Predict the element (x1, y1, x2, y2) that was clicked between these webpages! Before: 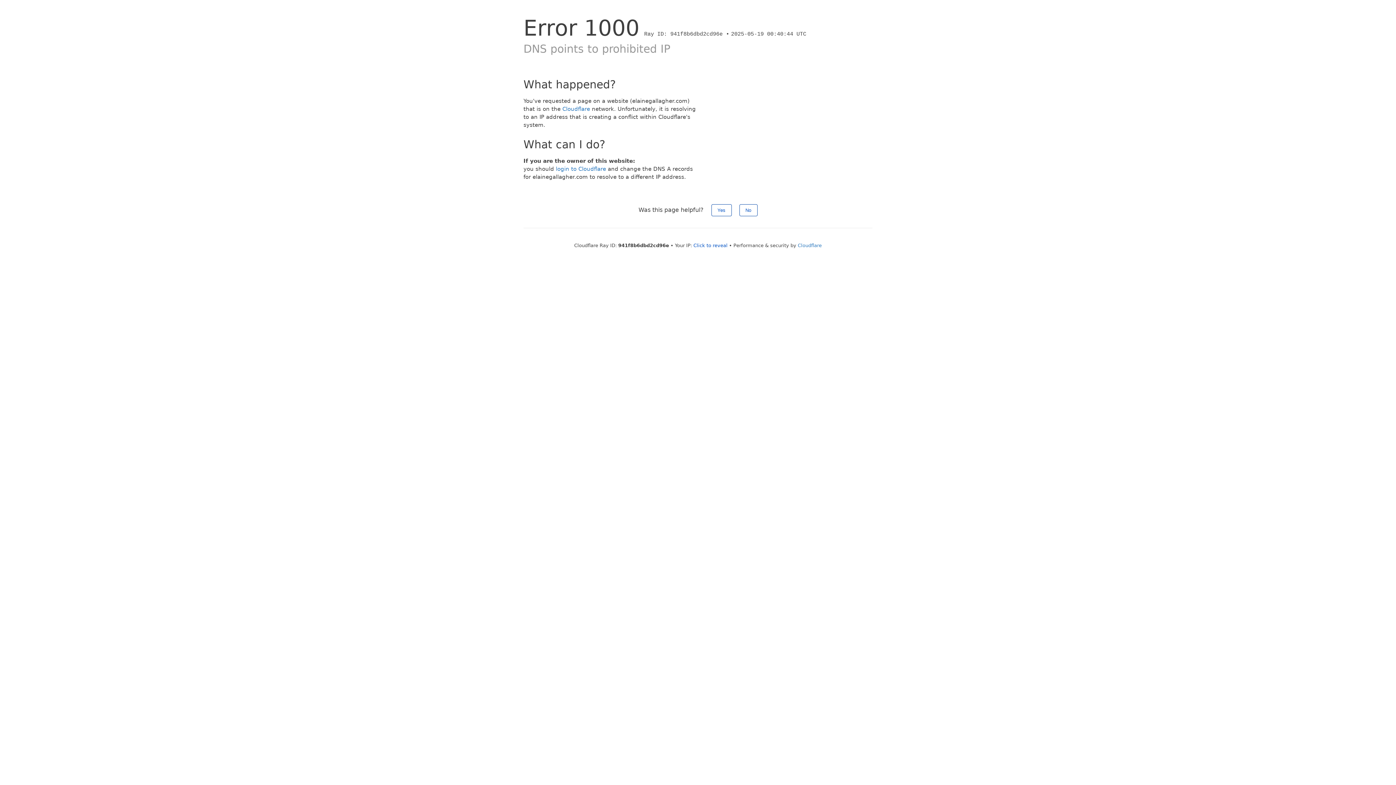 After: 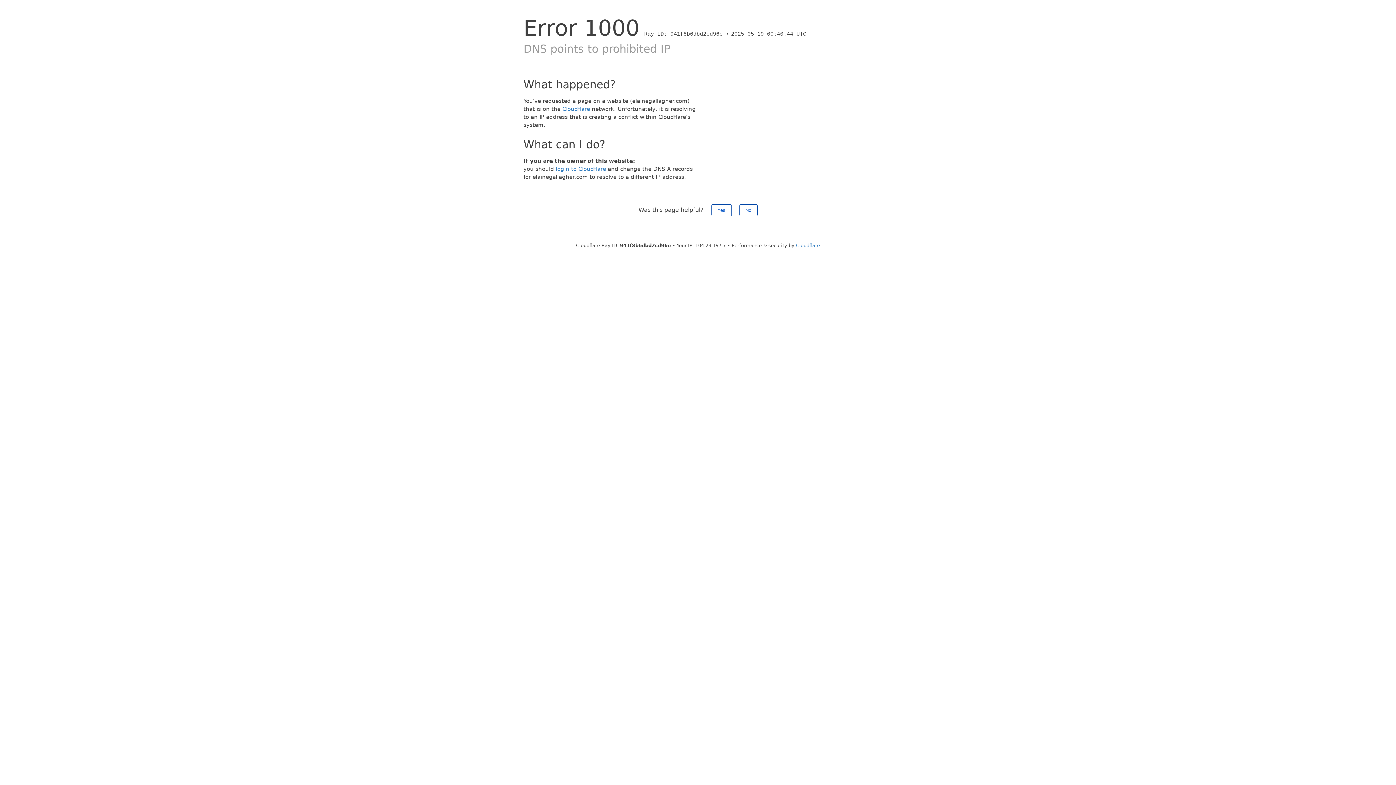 Action: bbox: (693, 242, 727, 248) label: Click to reveal